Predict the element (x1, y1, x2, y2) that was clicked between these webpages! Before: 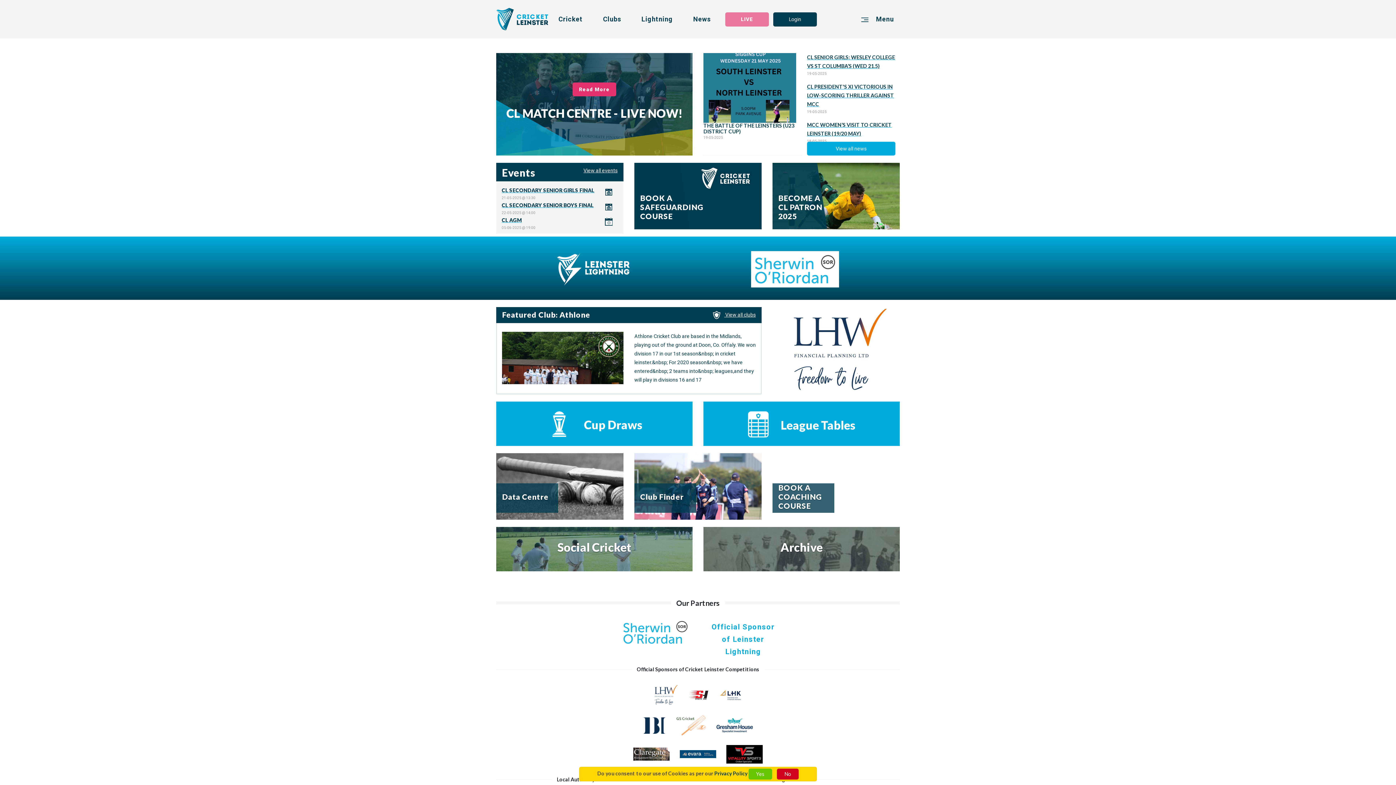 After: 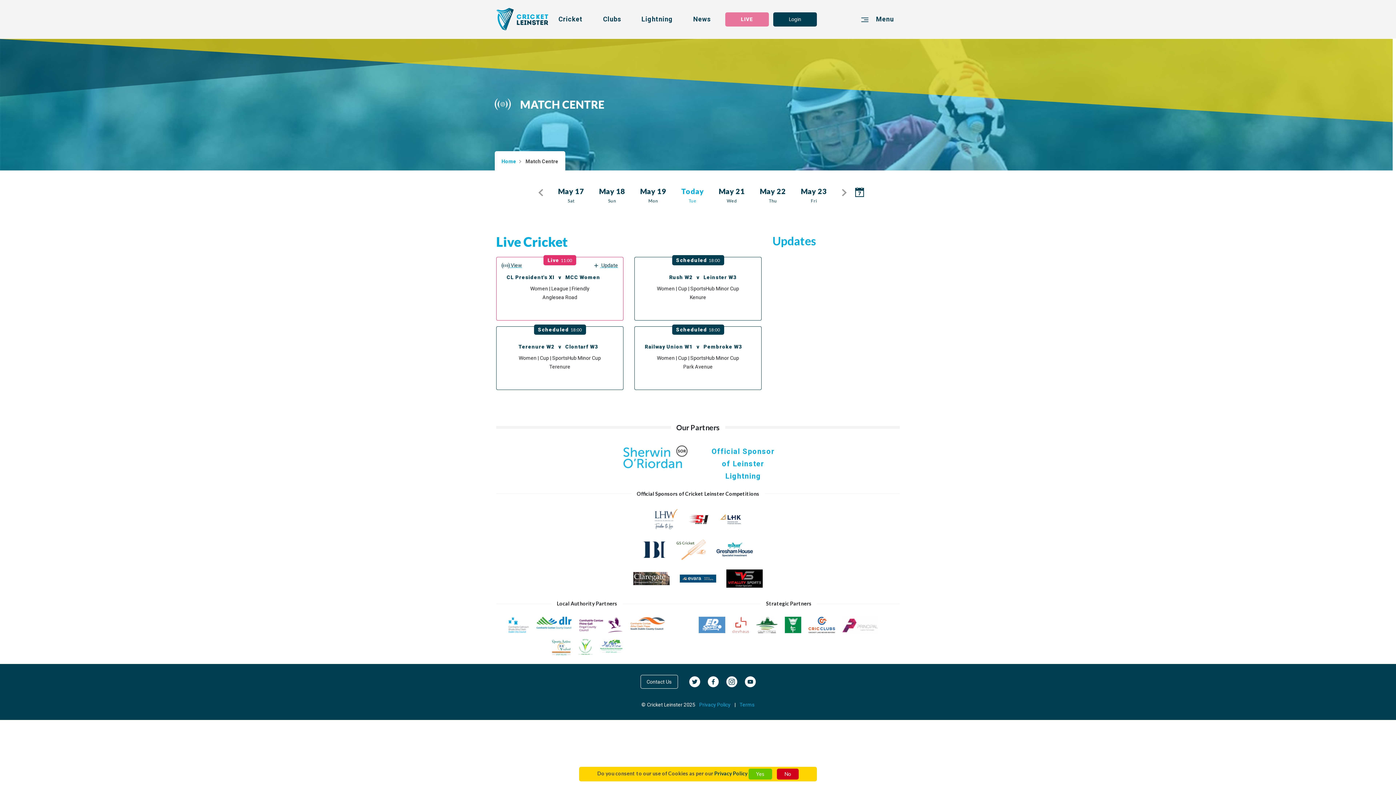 Action: label: LIVE bbox: (725, 12, 769, 26)